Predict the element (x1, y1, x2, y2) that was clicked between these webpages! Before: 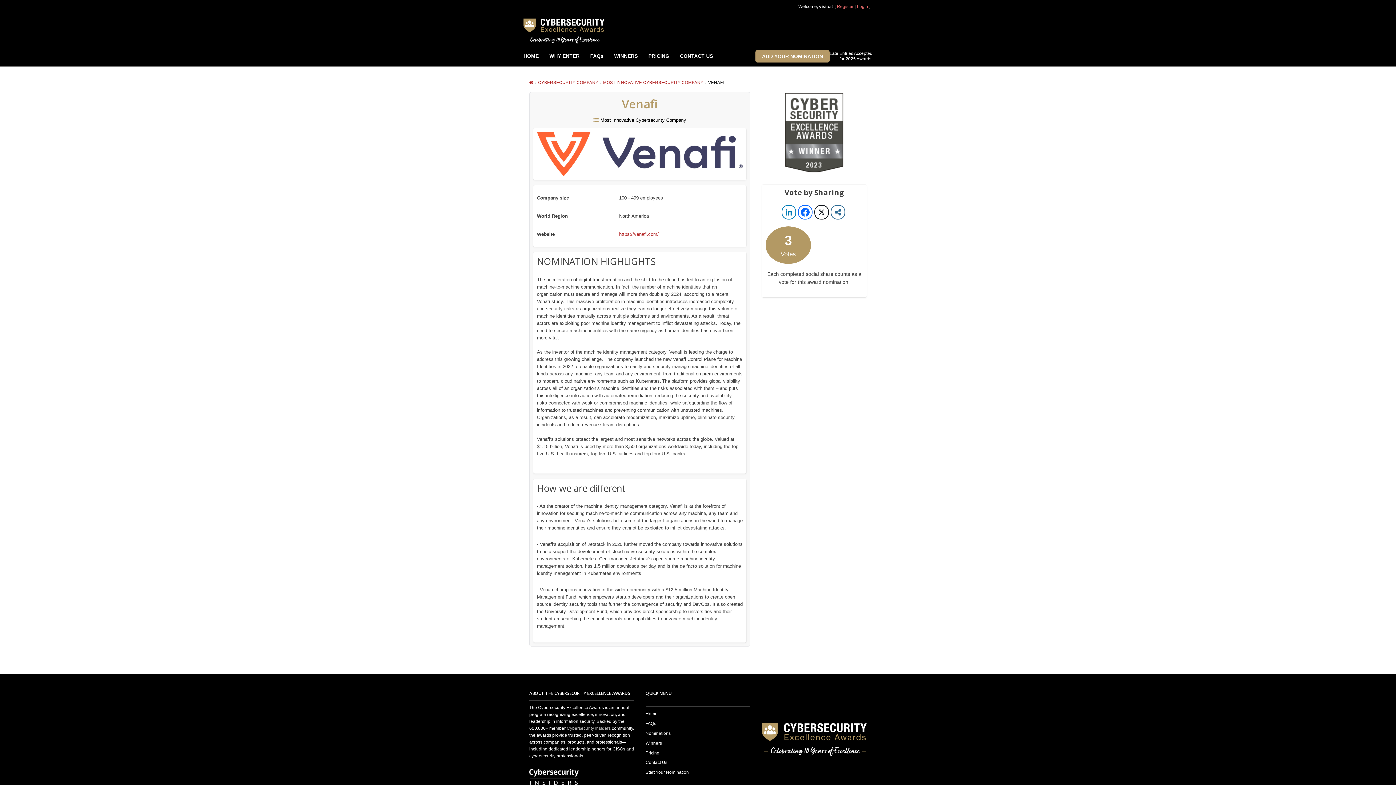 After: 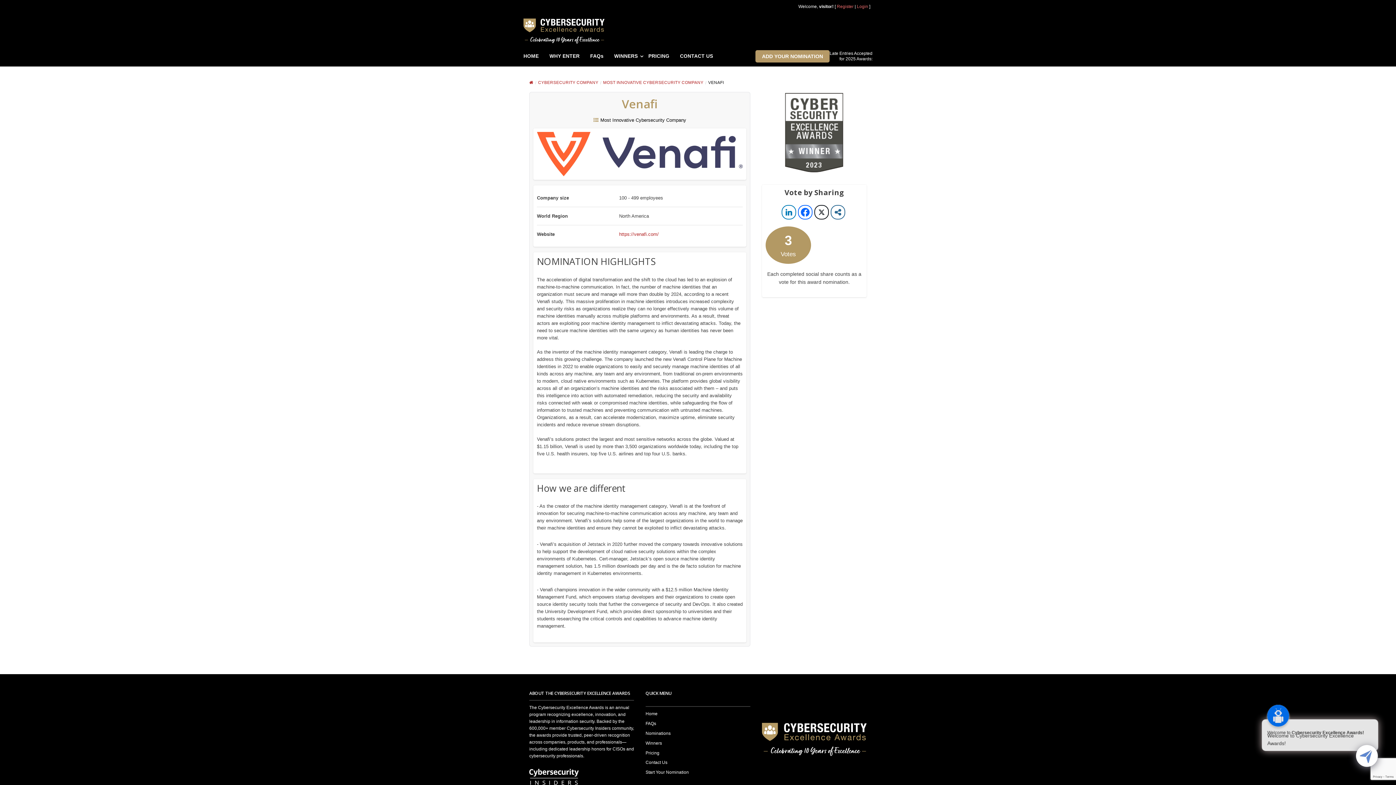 Action: label: Cybersecurity Insiders bbox: (566, 726, 610, 731)